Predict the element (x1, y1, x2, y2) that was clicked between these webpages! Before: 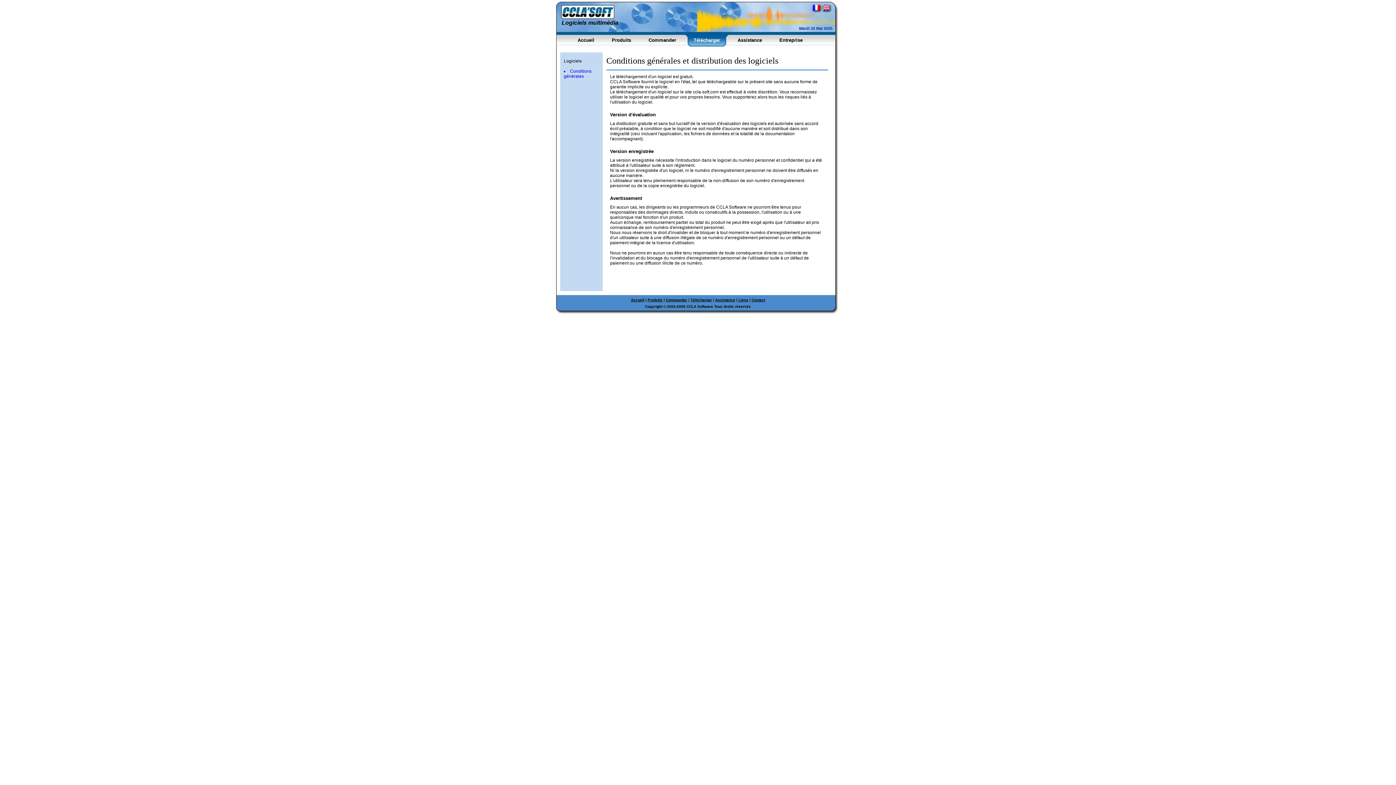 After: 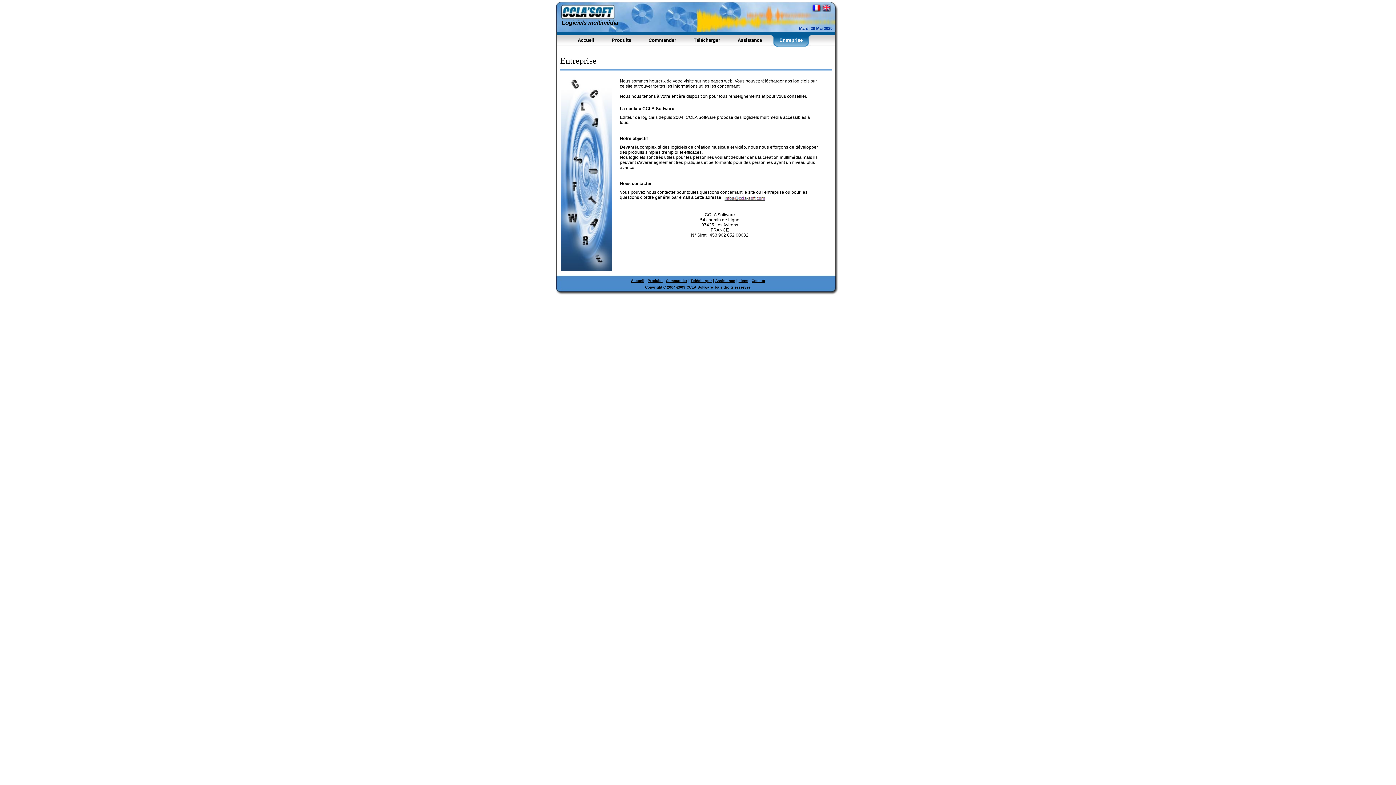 Action: bbox: (770, 32, 811, 48) label: Entreprise